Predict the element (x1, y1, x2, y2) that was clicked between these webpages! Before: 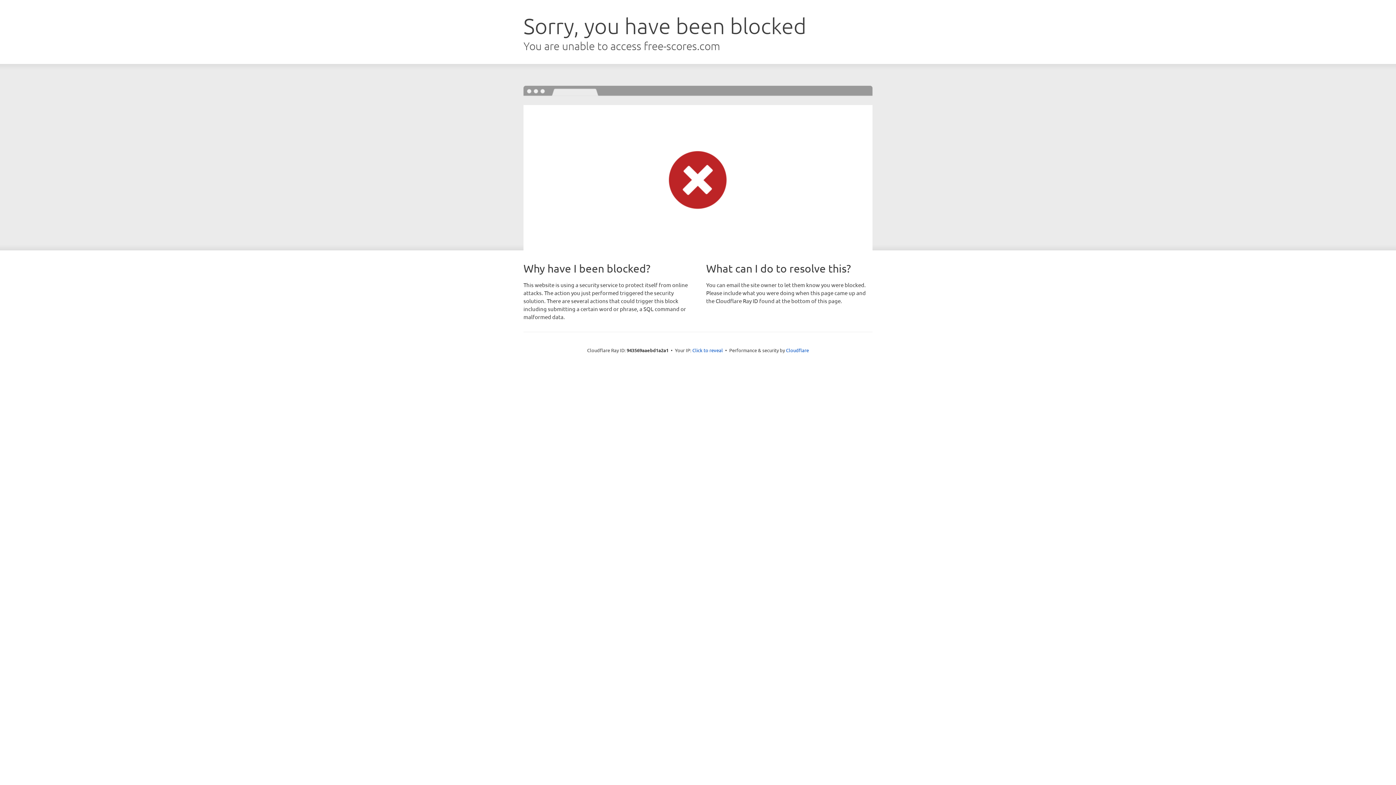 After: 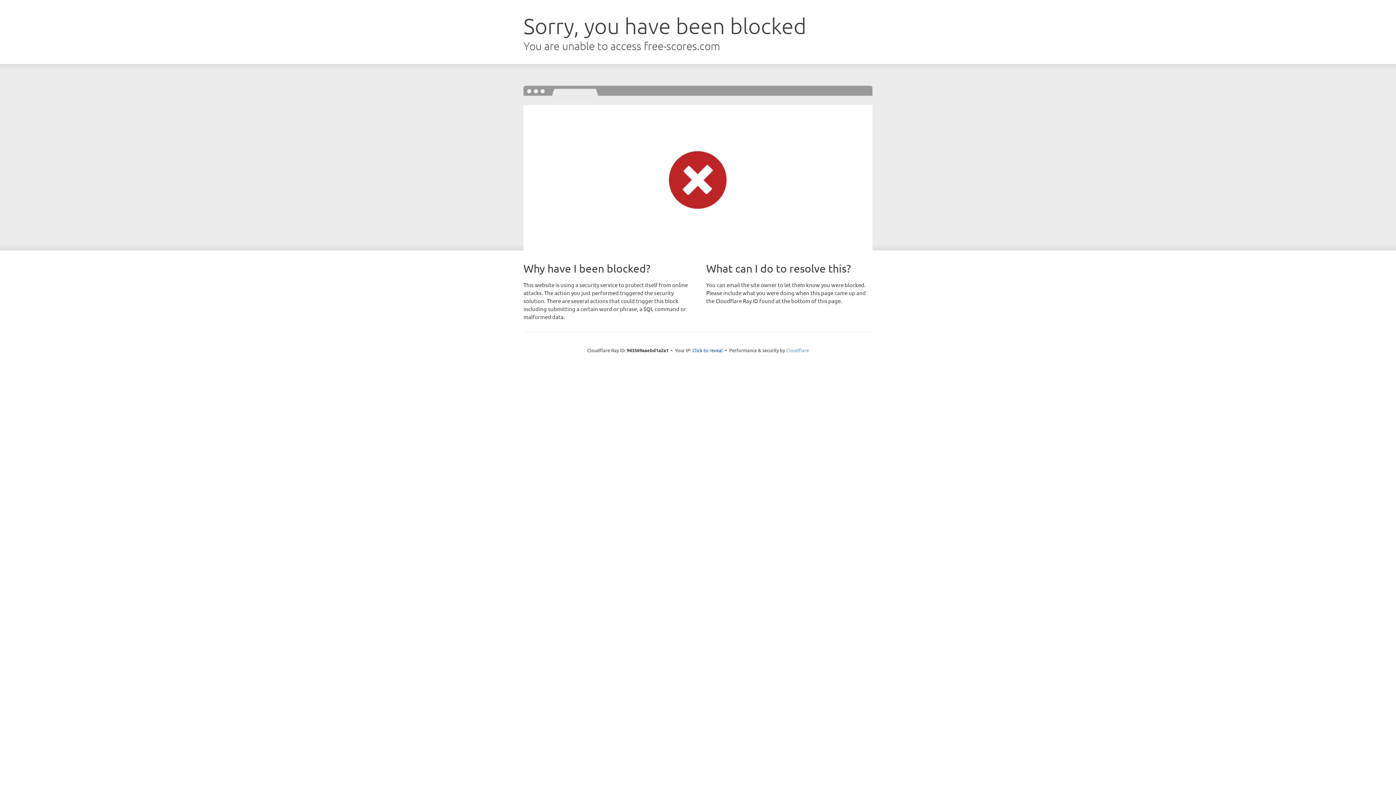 Action: bbox: (786, 347, 809, 353) label: Cloudflare